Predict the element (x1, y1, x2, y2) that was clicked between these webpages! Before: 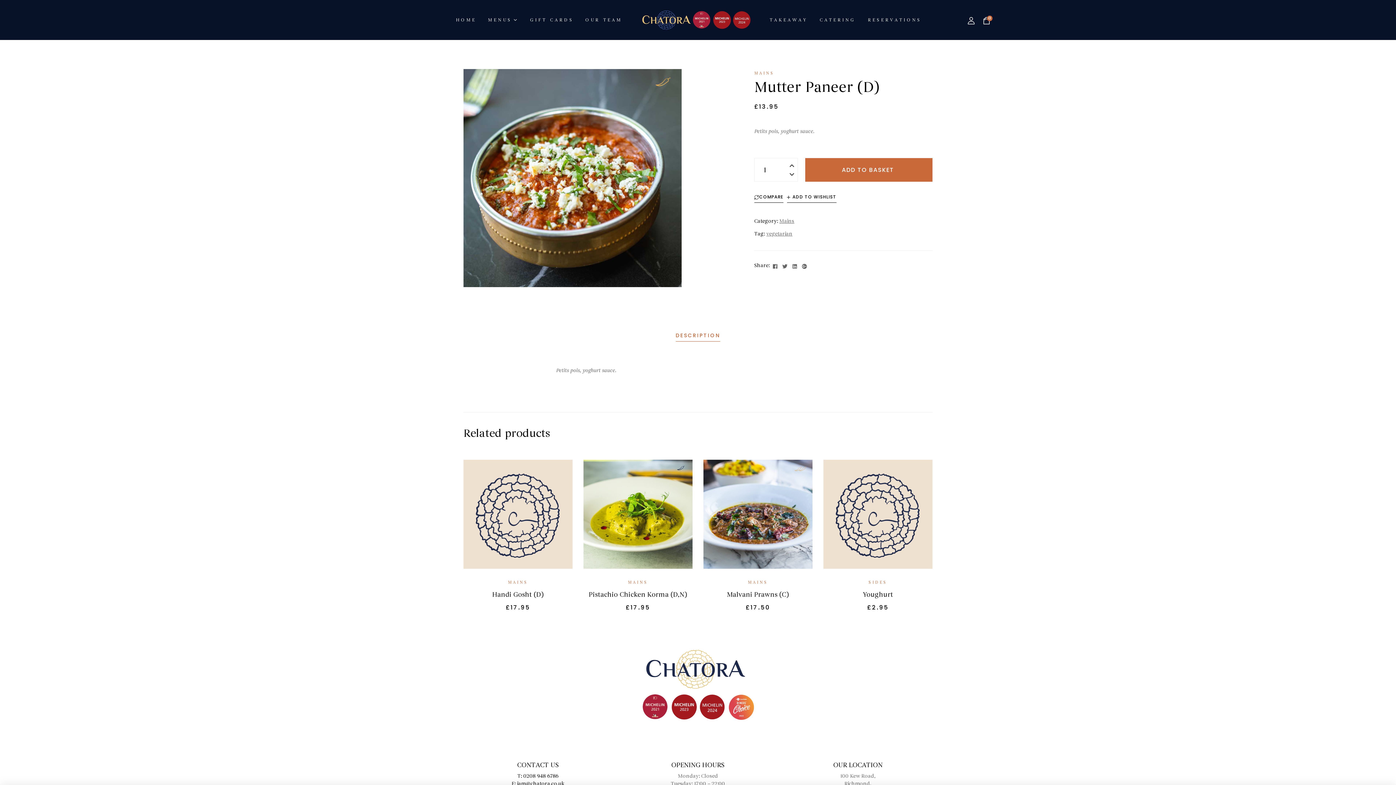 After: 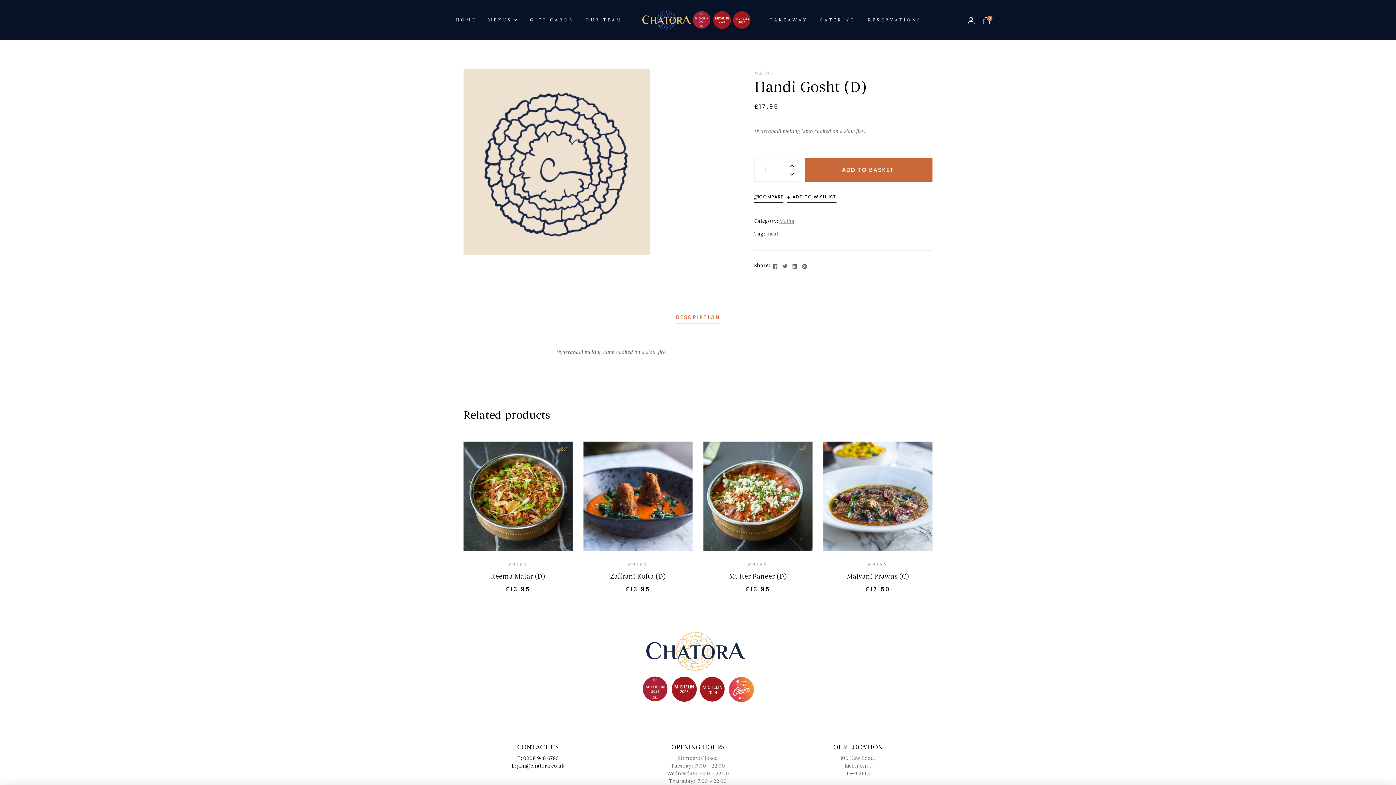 Action: label: Handi Gosht (D) bbox: (492, 590, 544, 598)